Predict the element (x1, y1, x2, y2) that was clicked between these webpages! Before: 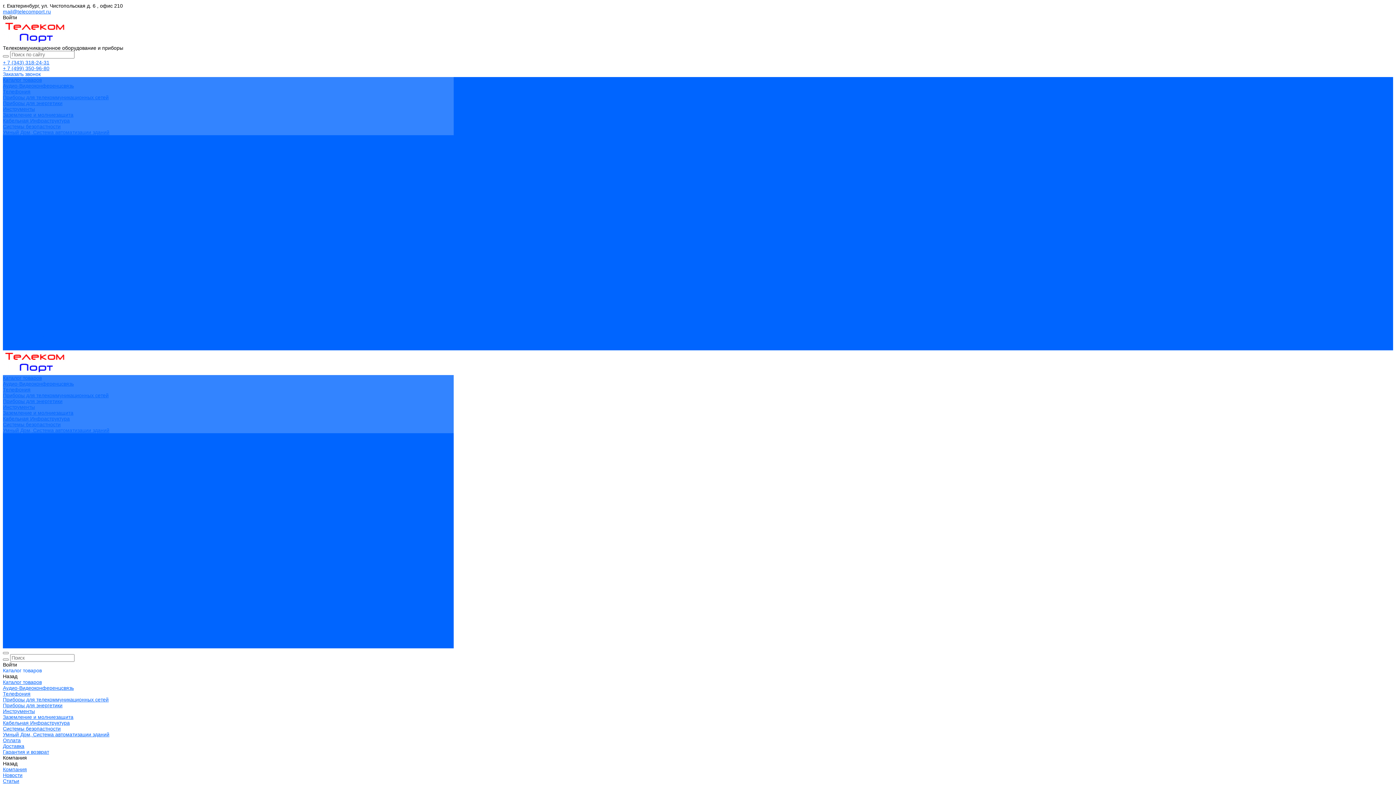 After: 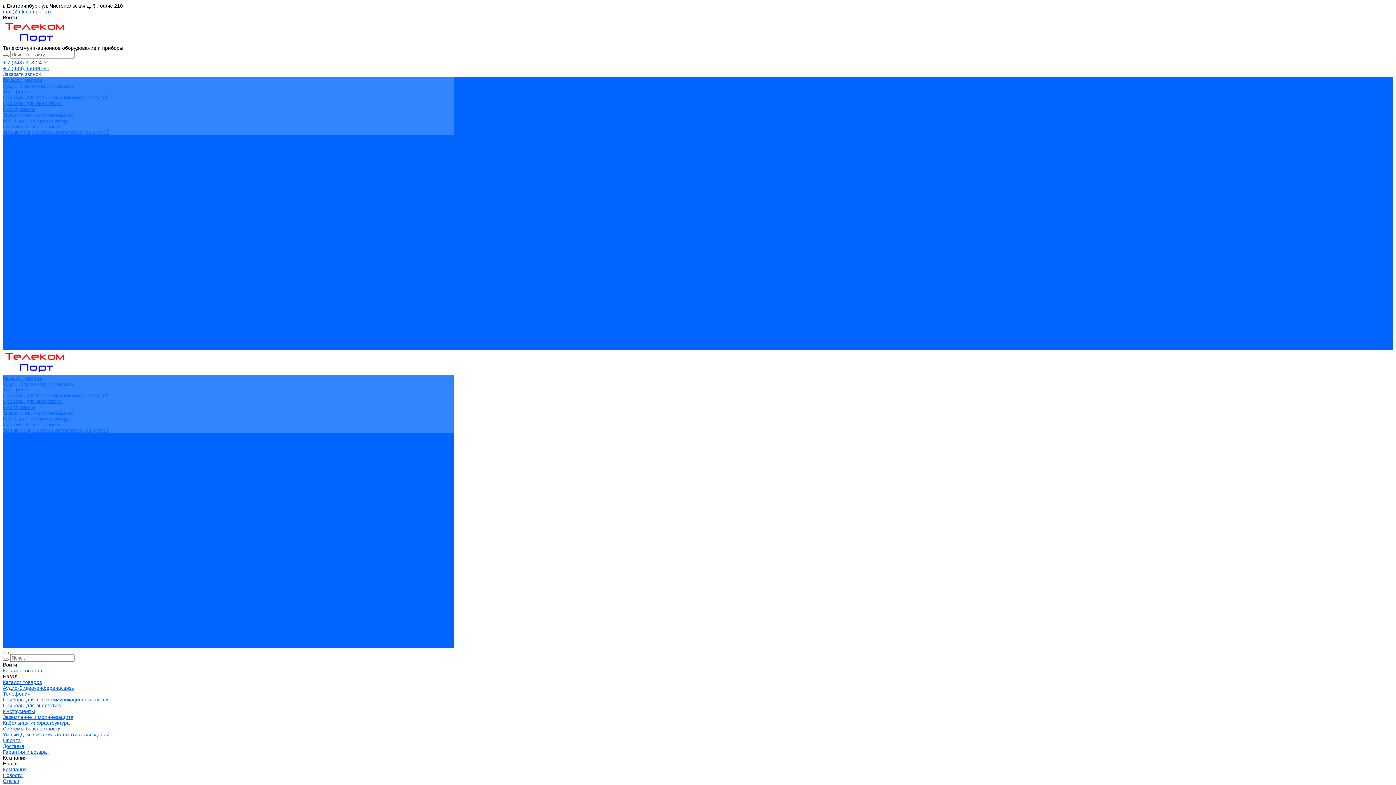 Action: label: Кабельная Инфраструктура bbox: (2, 720, 1393, 726)